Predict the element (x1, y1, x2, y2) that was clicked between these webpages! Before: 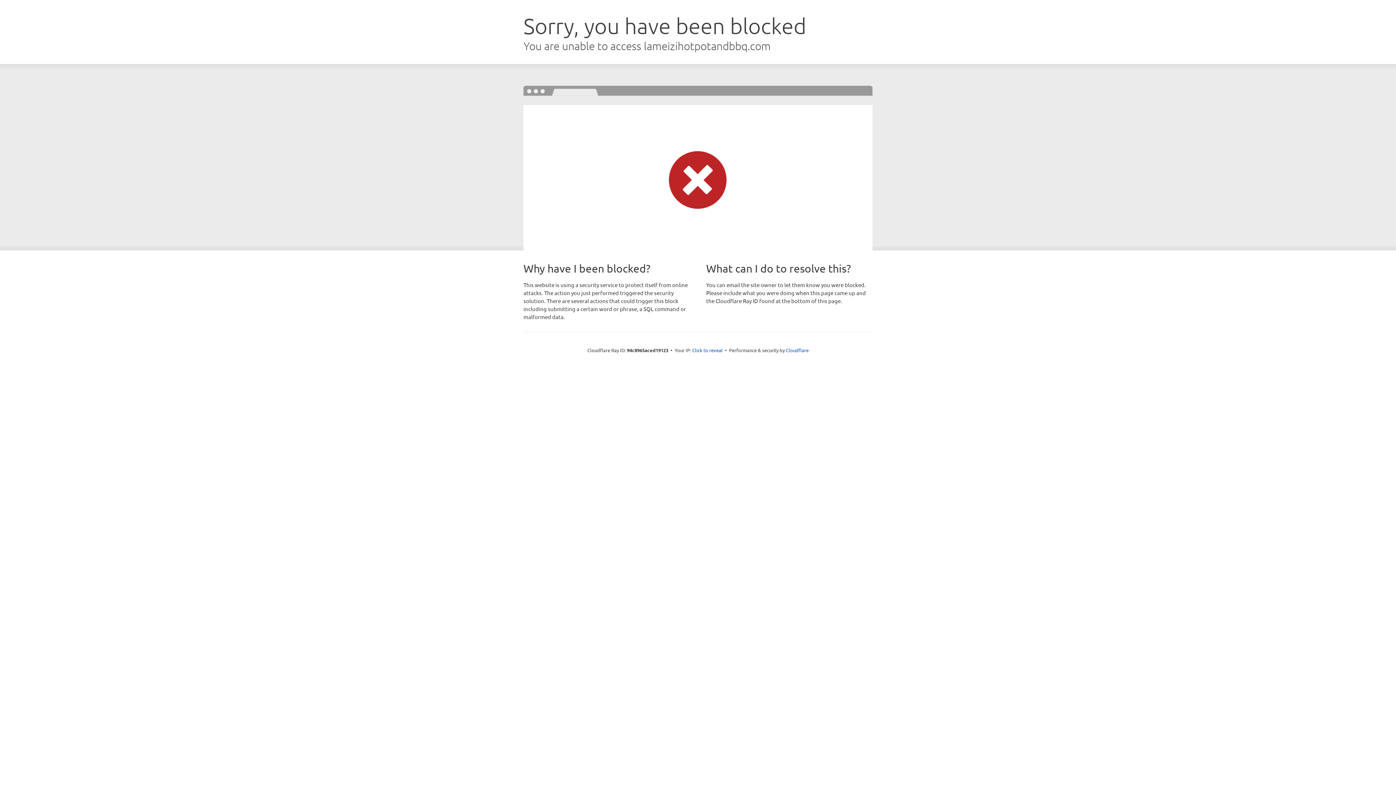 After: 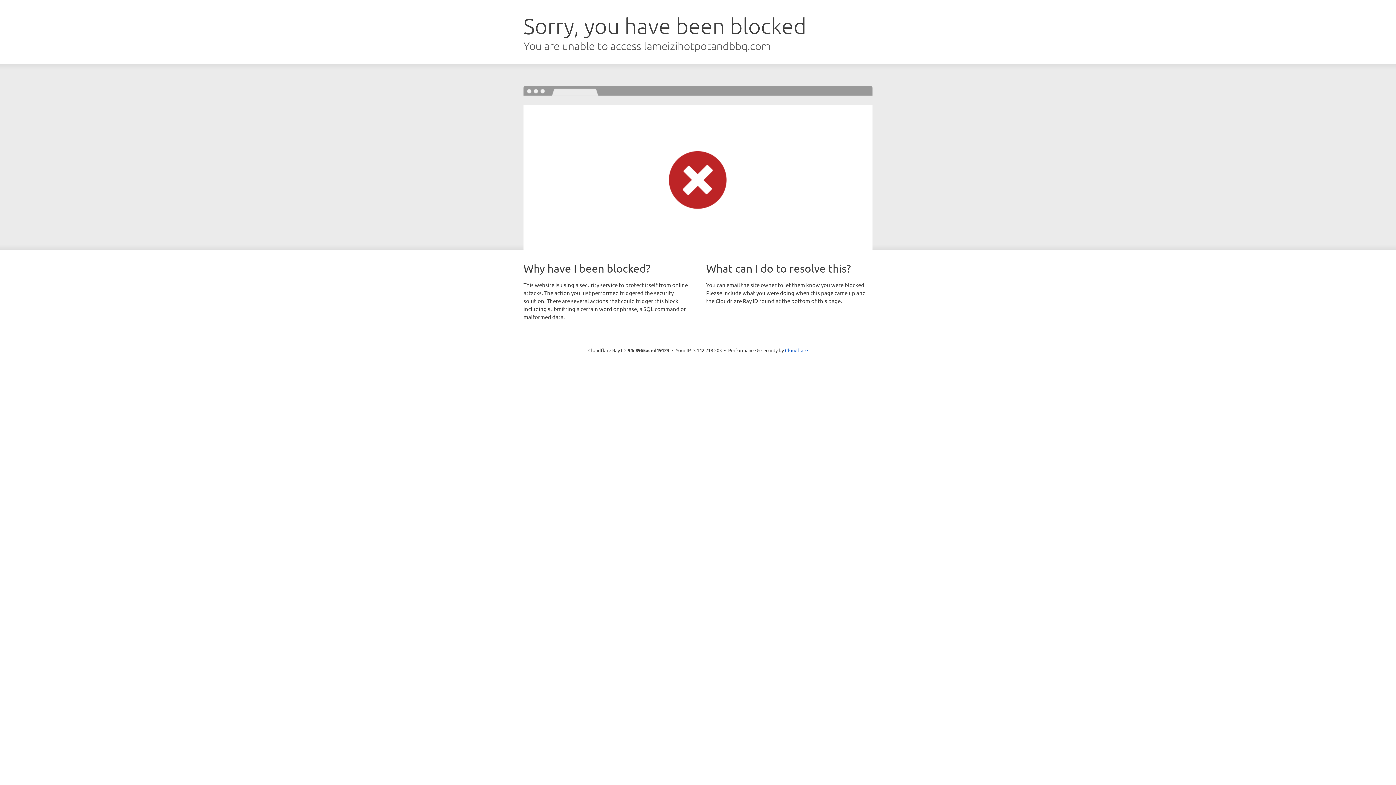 Action: label: Click to reveal bbox: (692, 346, 722, 353)